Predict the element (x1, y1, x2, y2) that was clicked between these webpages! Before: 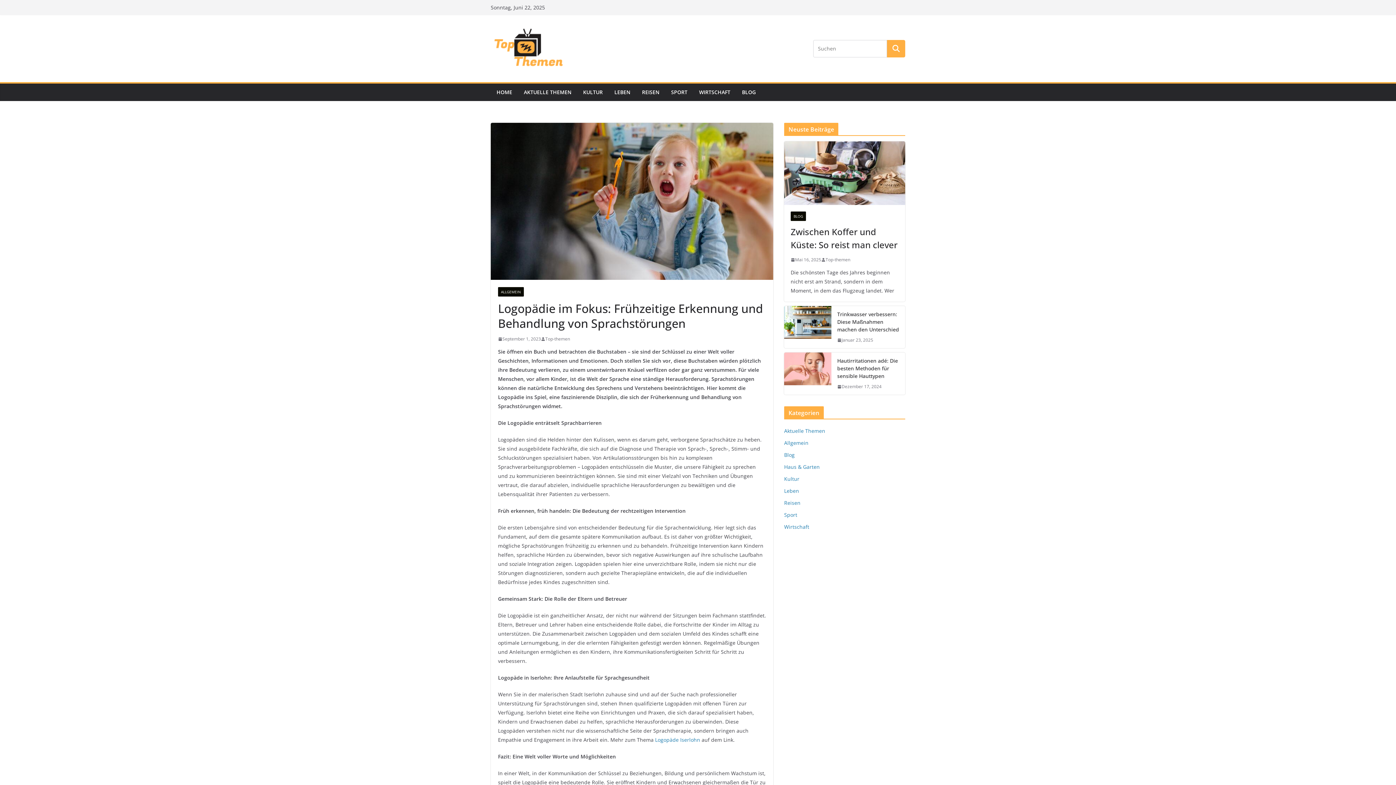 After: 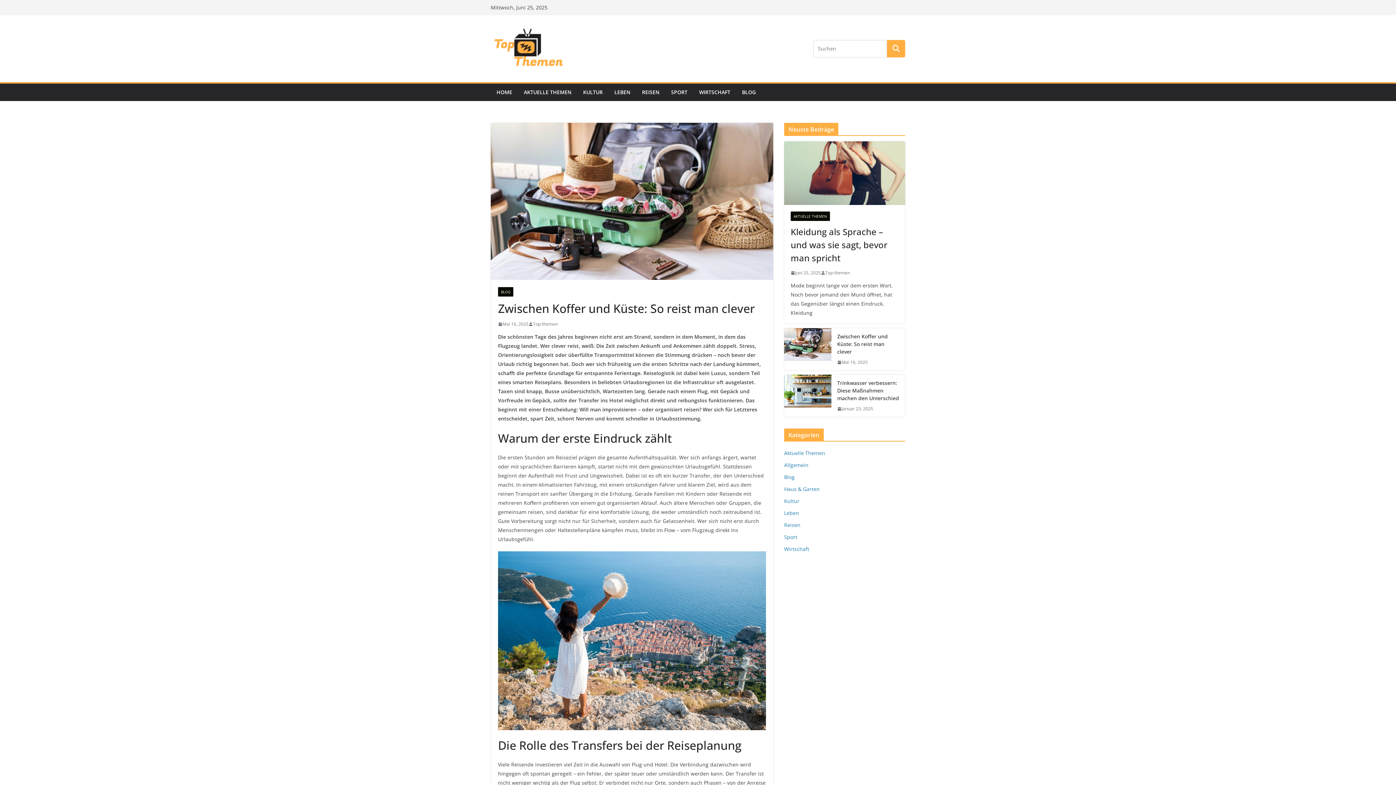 Action: bbox: (784, 141, 905, 205)